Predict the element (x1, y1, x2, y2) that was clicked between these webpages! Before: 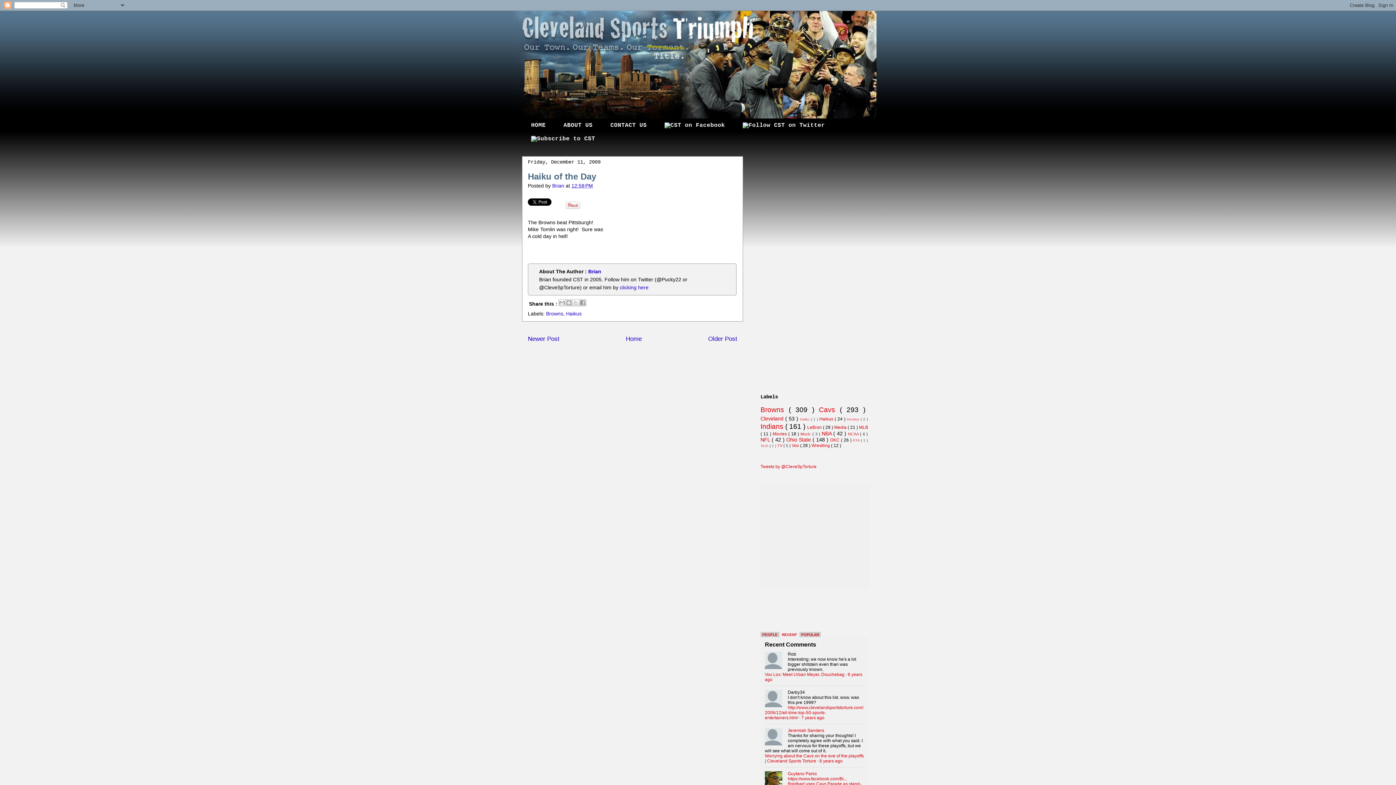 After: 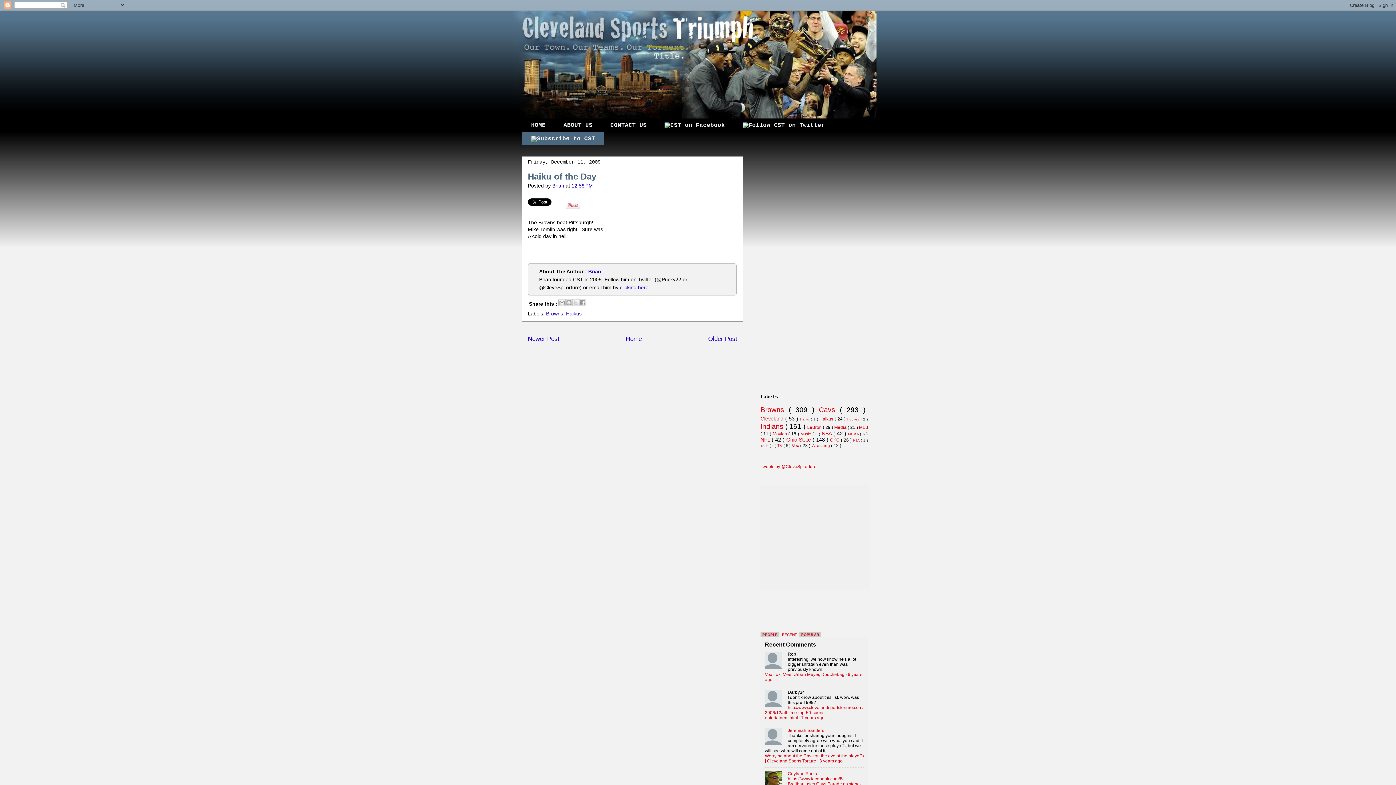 Action: bbox: (522, 132, 604, 145)